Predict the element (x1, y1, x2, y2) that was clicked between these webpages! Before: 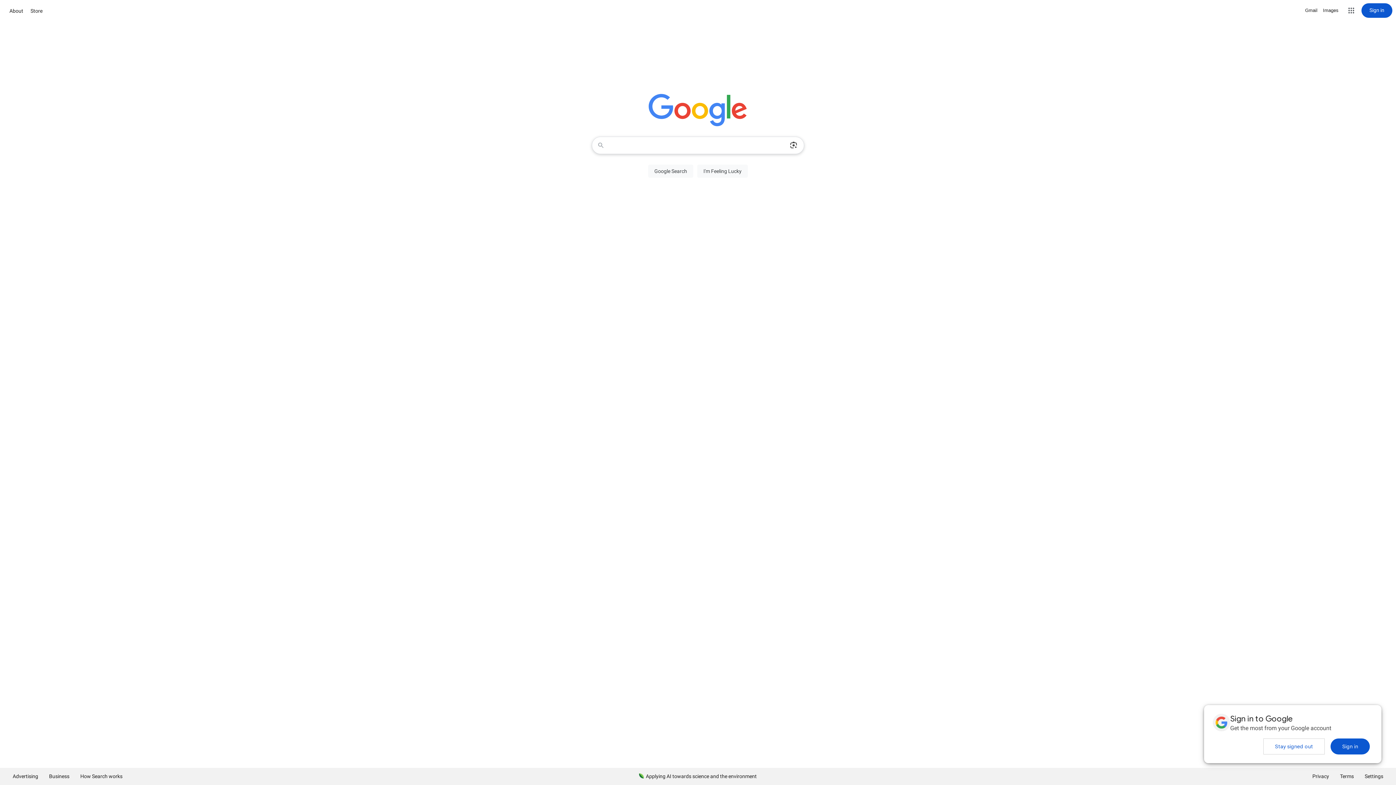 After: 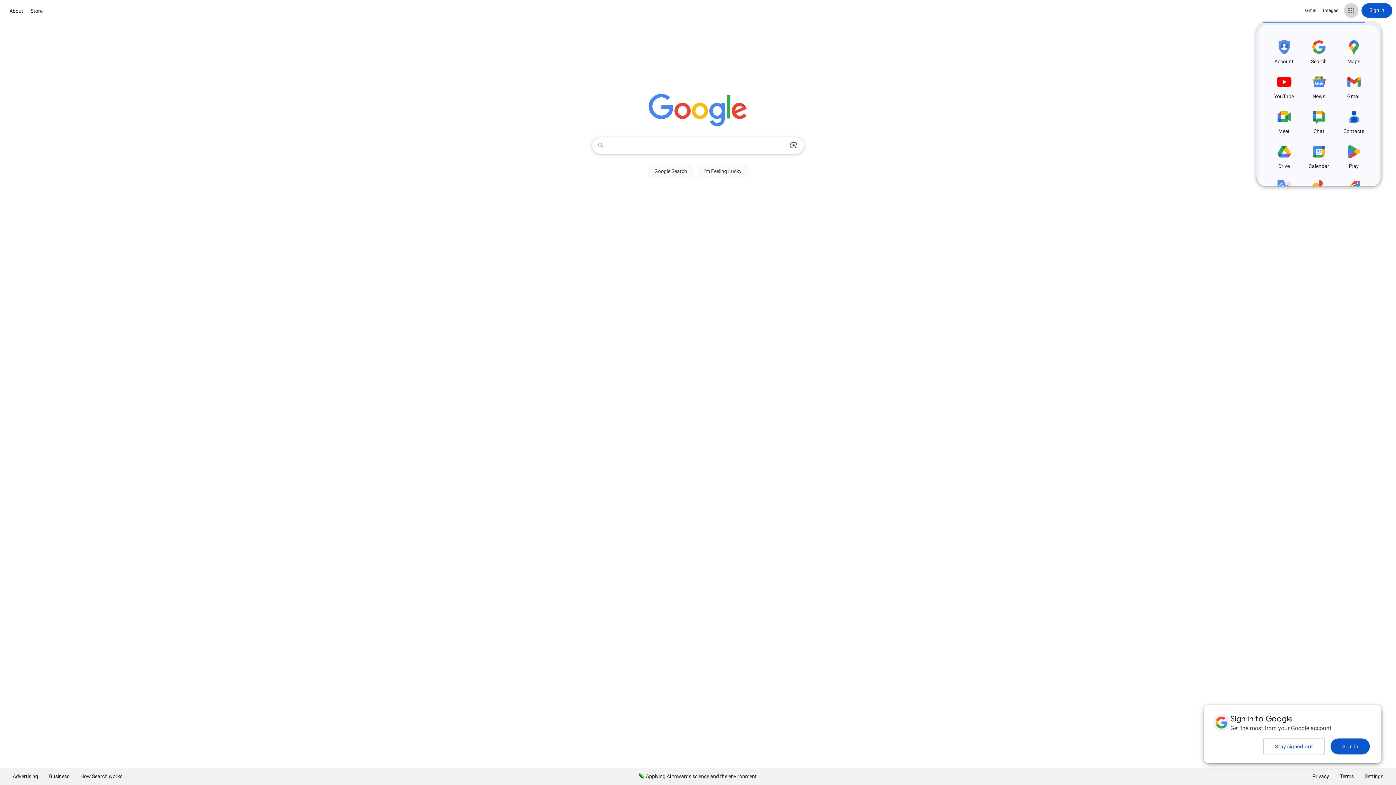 Action: label: Google apps bbox: (1344, 3, 1358, 17)